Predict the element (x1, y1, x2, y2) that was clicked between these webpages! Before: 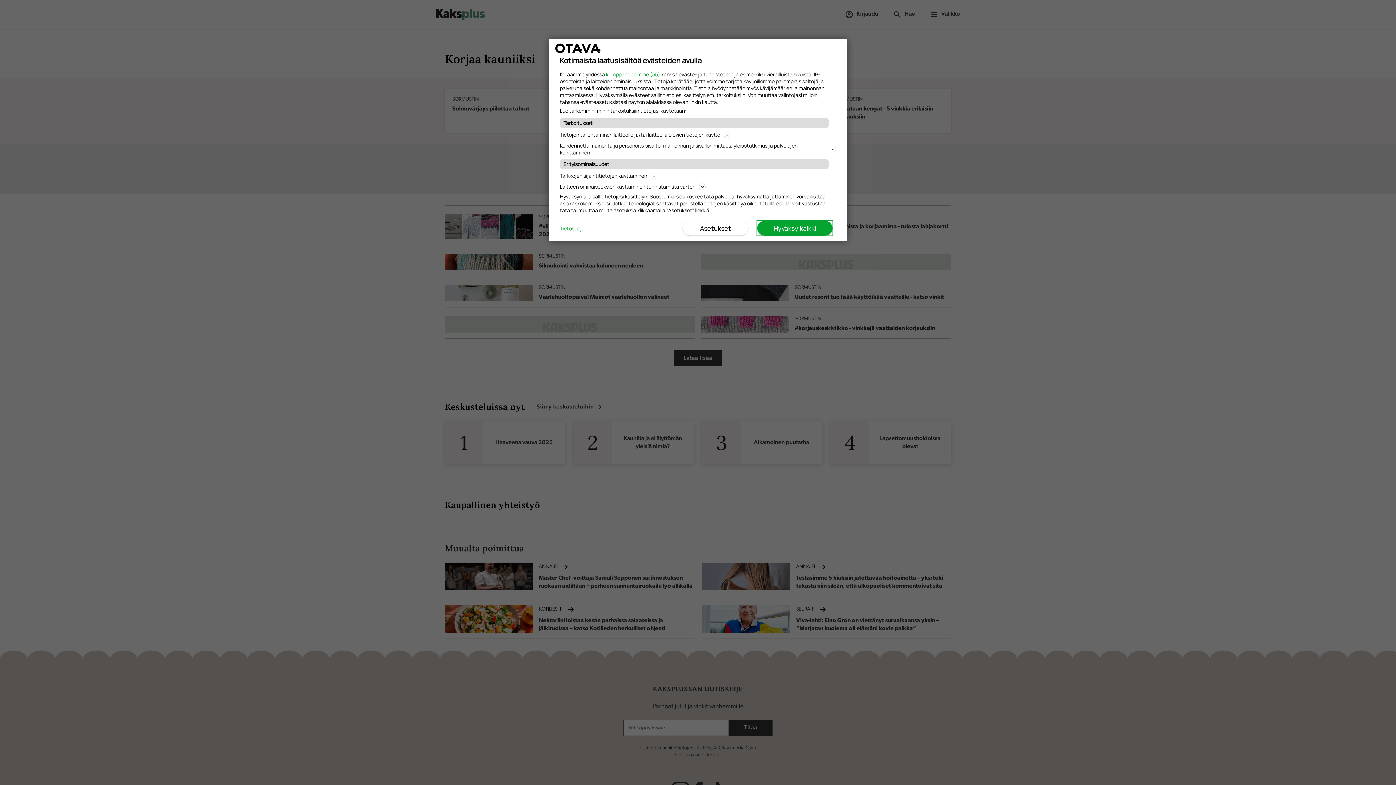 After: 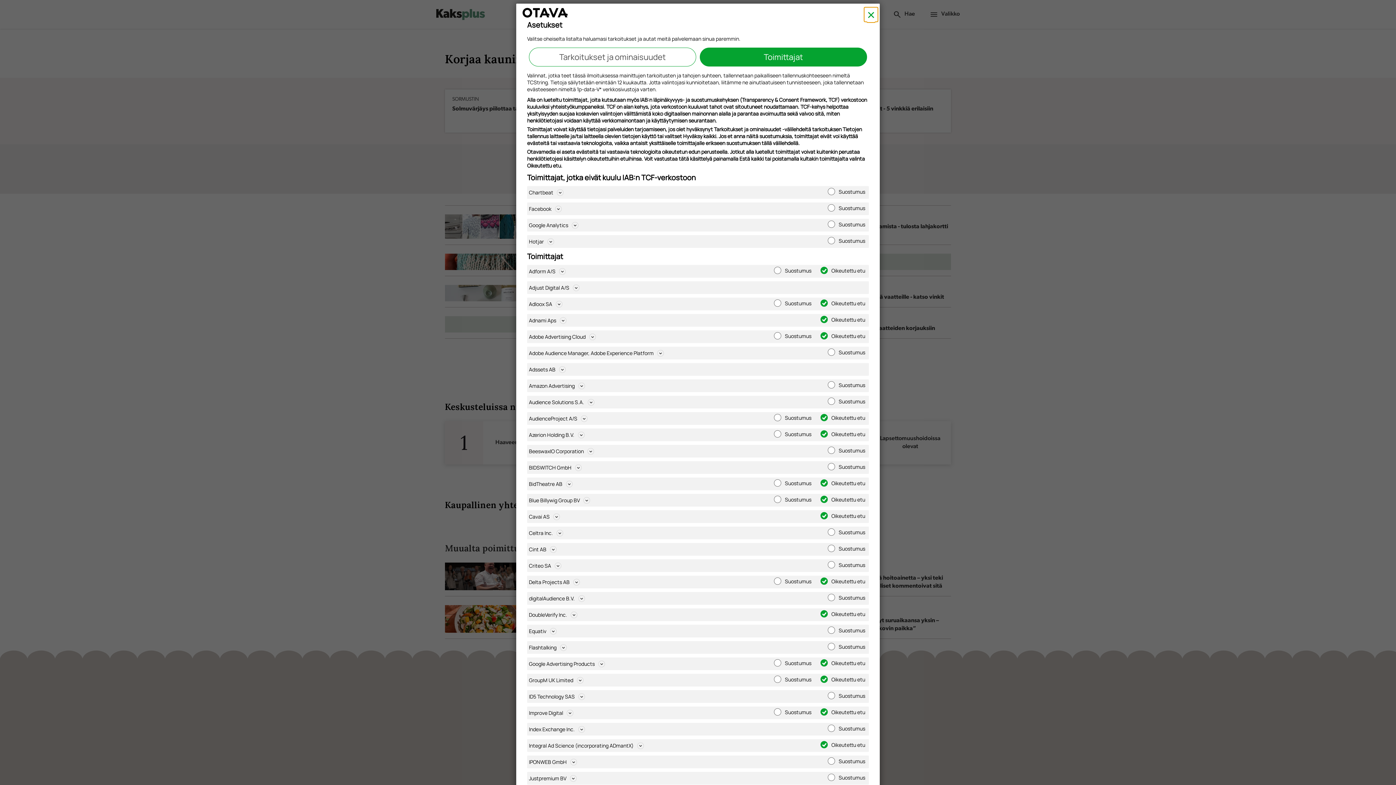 Action: bbox: (606, 70, 660, 77) label: kumppaneidemme (55)